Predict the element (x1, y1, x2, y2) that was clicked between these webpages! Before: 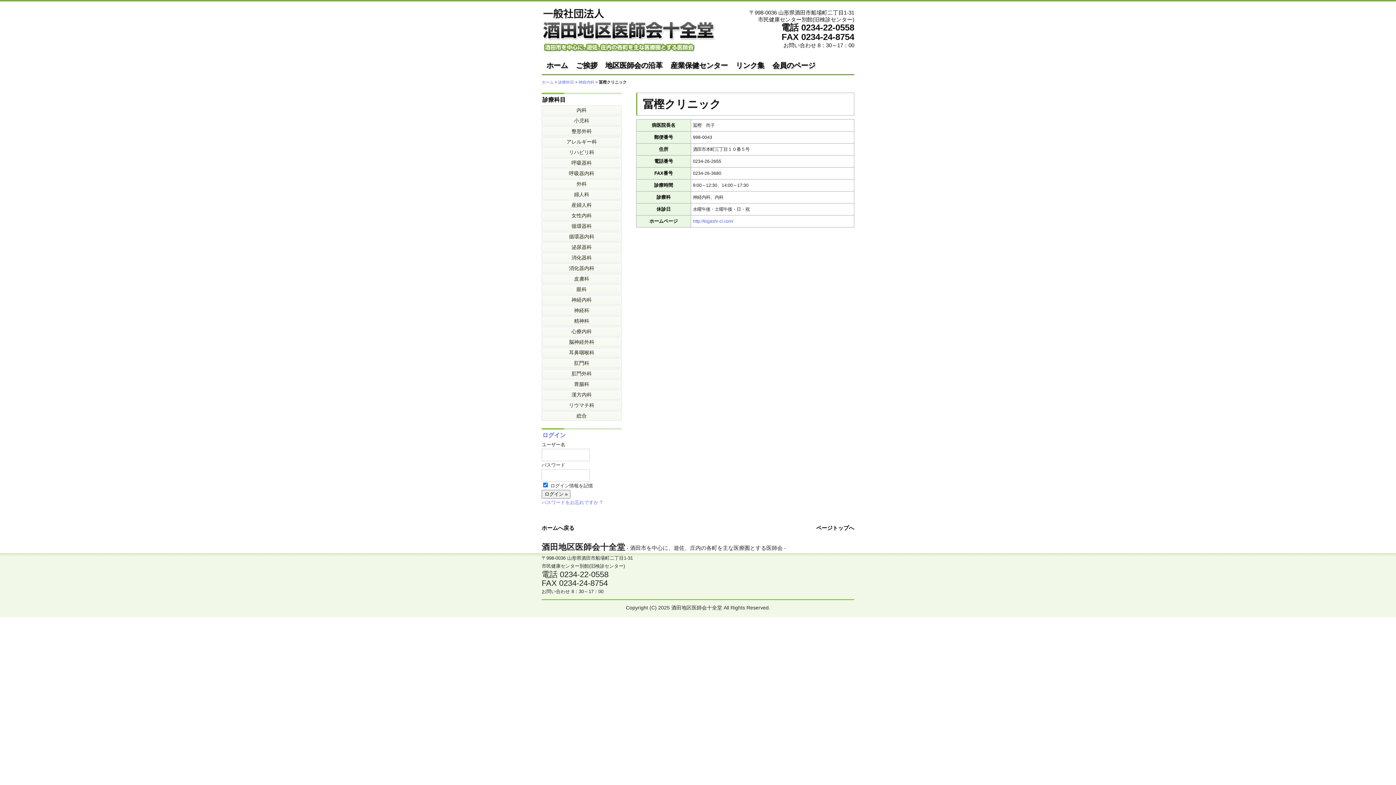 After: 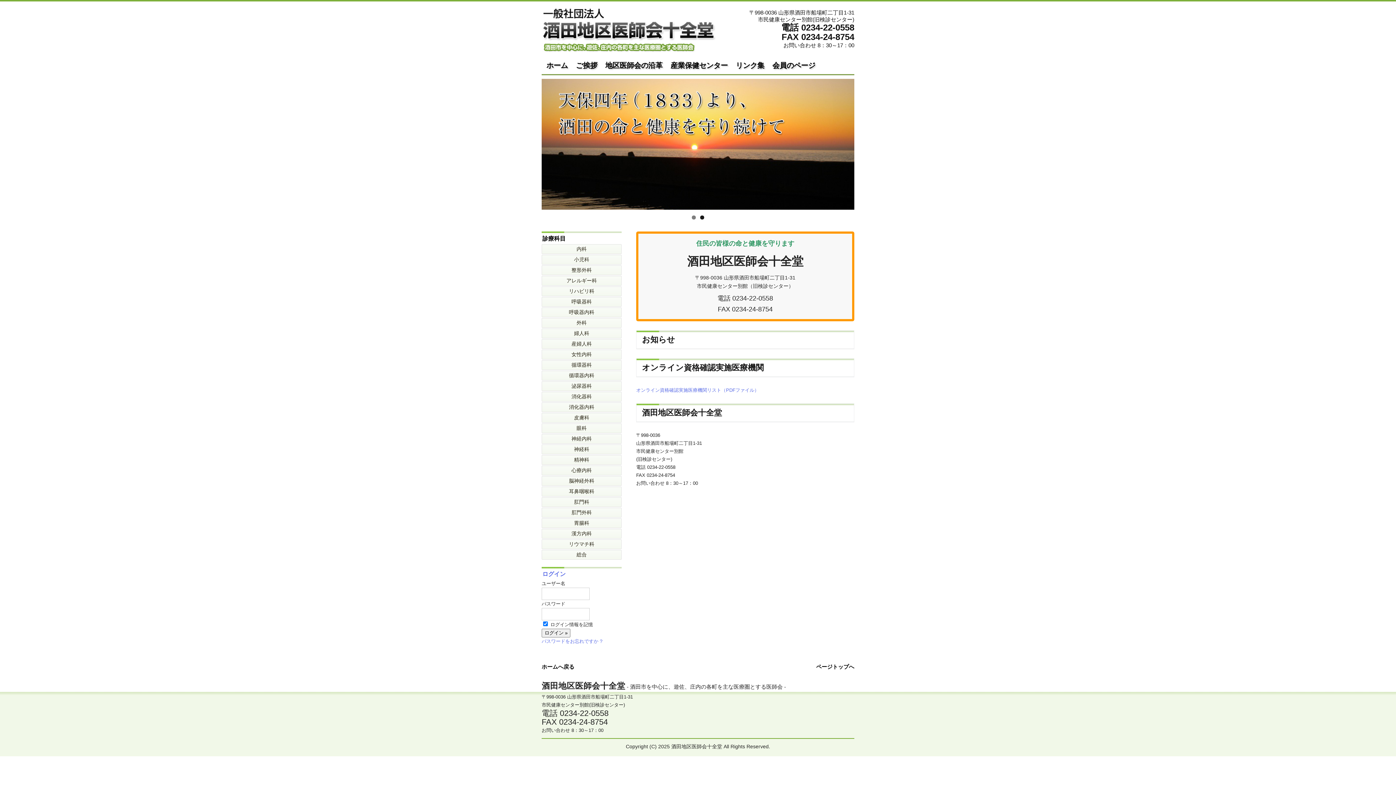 Action: bbox: (541, 45, 716, 51)